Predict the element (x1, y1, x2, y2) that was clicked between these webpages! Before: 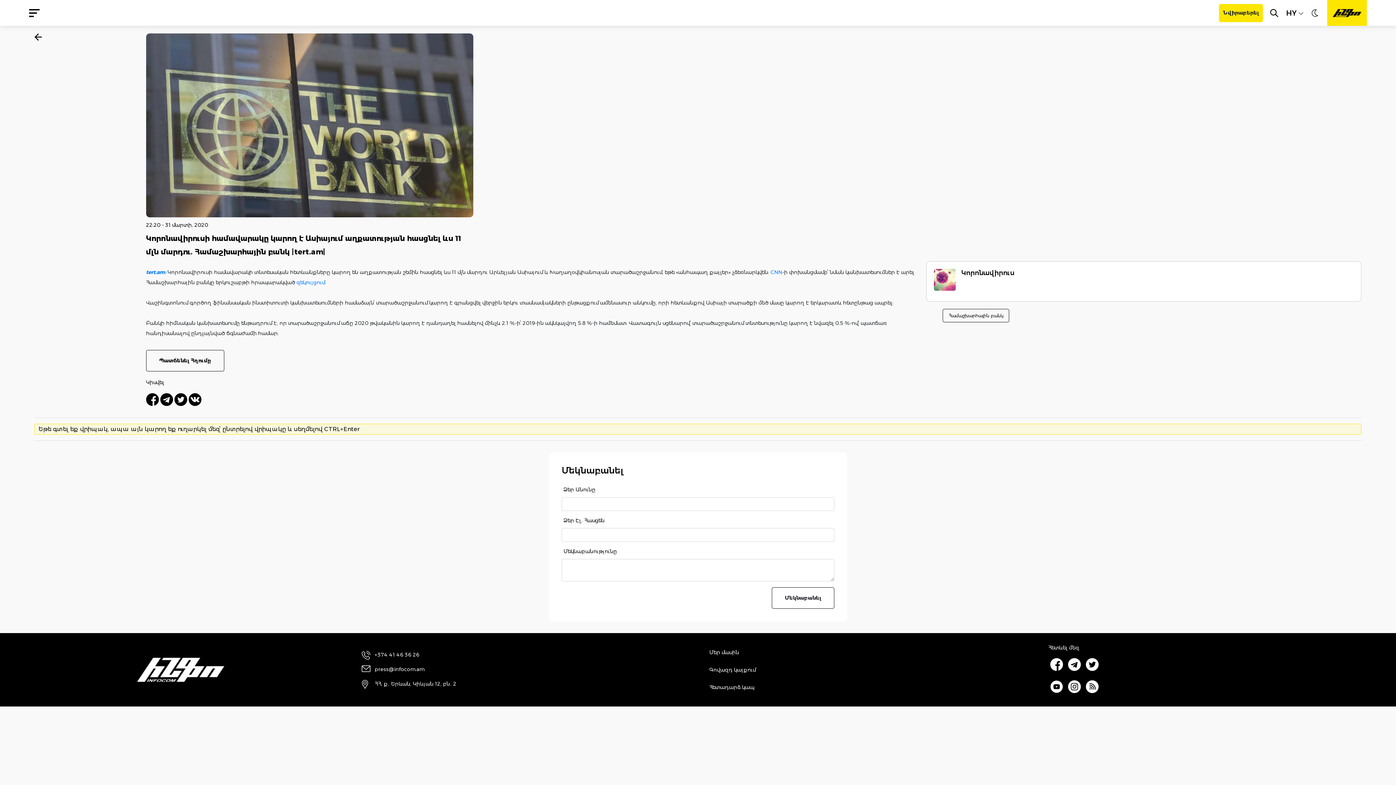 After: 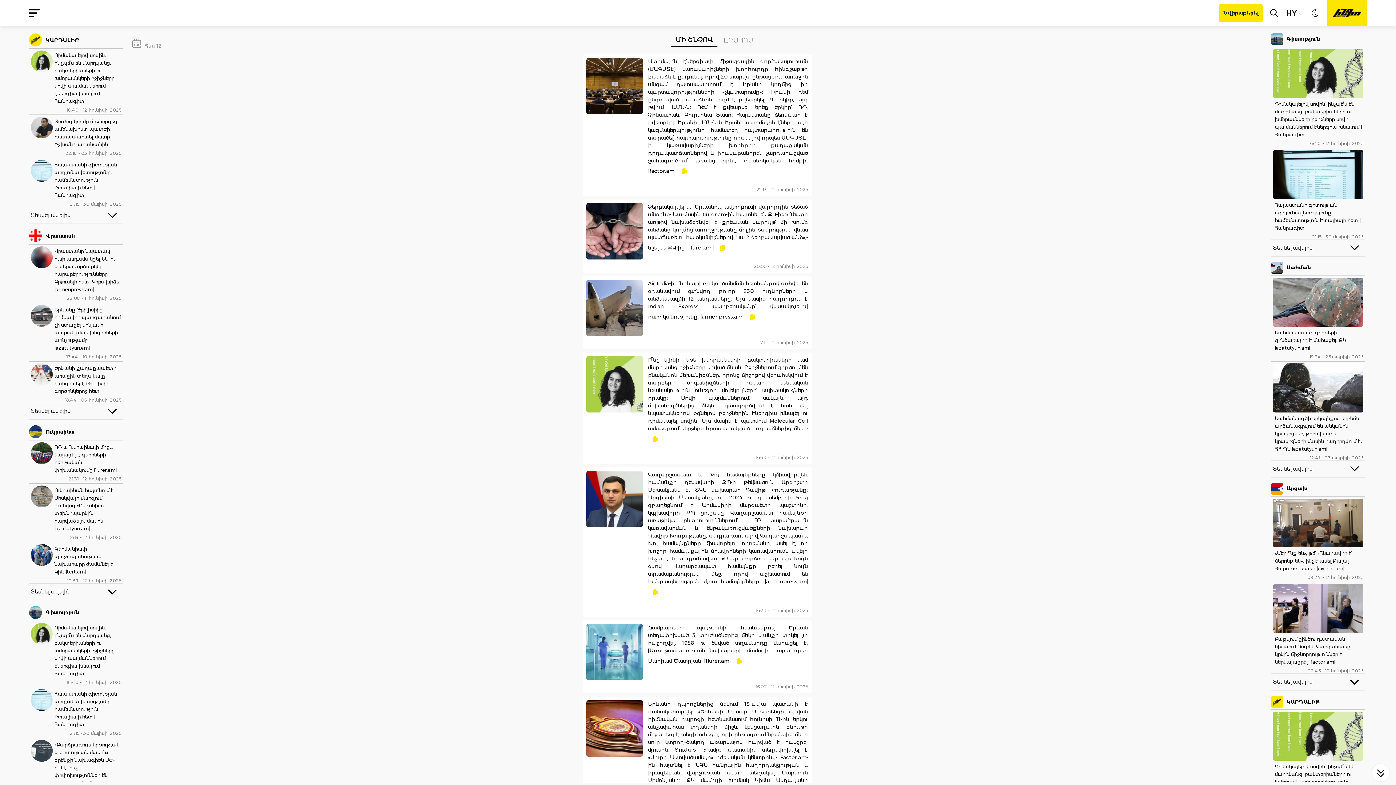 Action: bbox: (34, 33, 41, 39)